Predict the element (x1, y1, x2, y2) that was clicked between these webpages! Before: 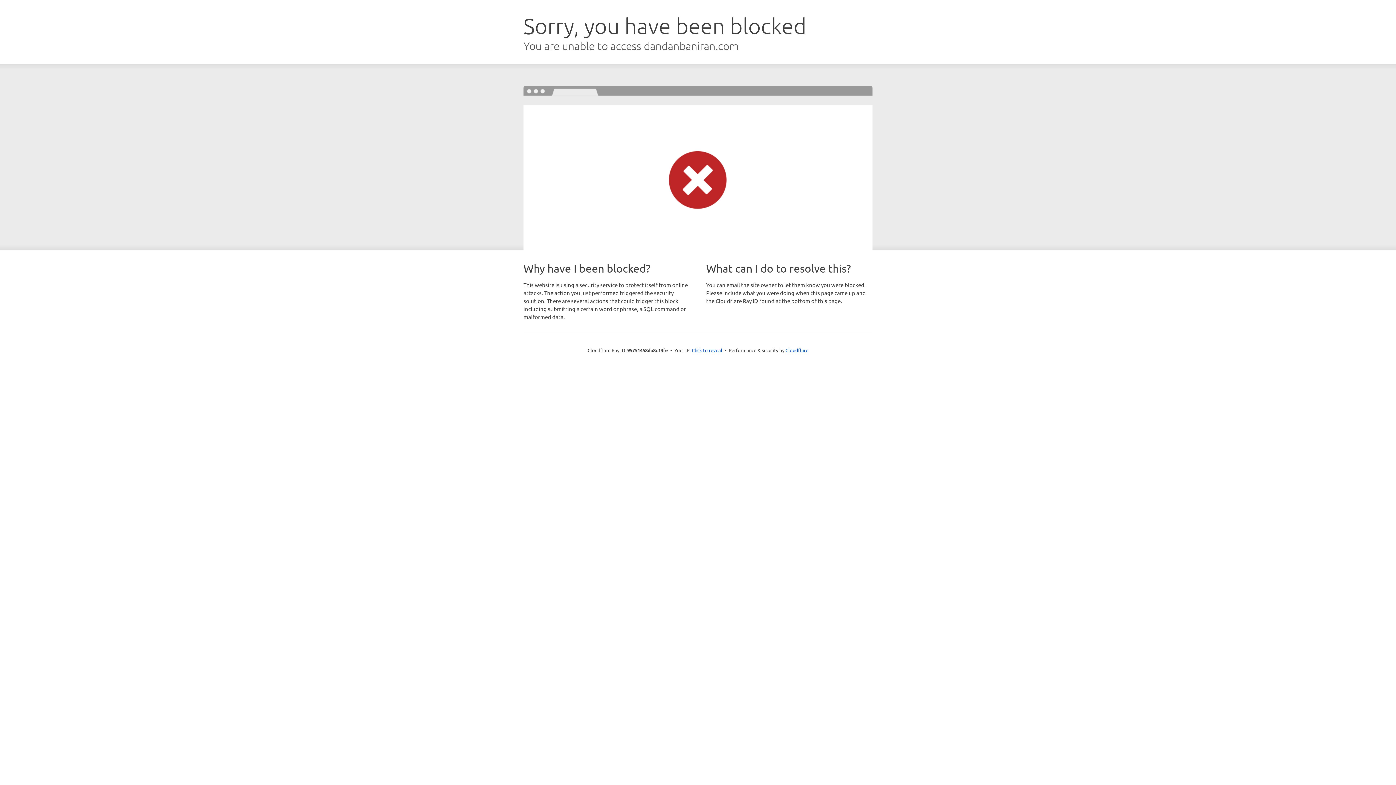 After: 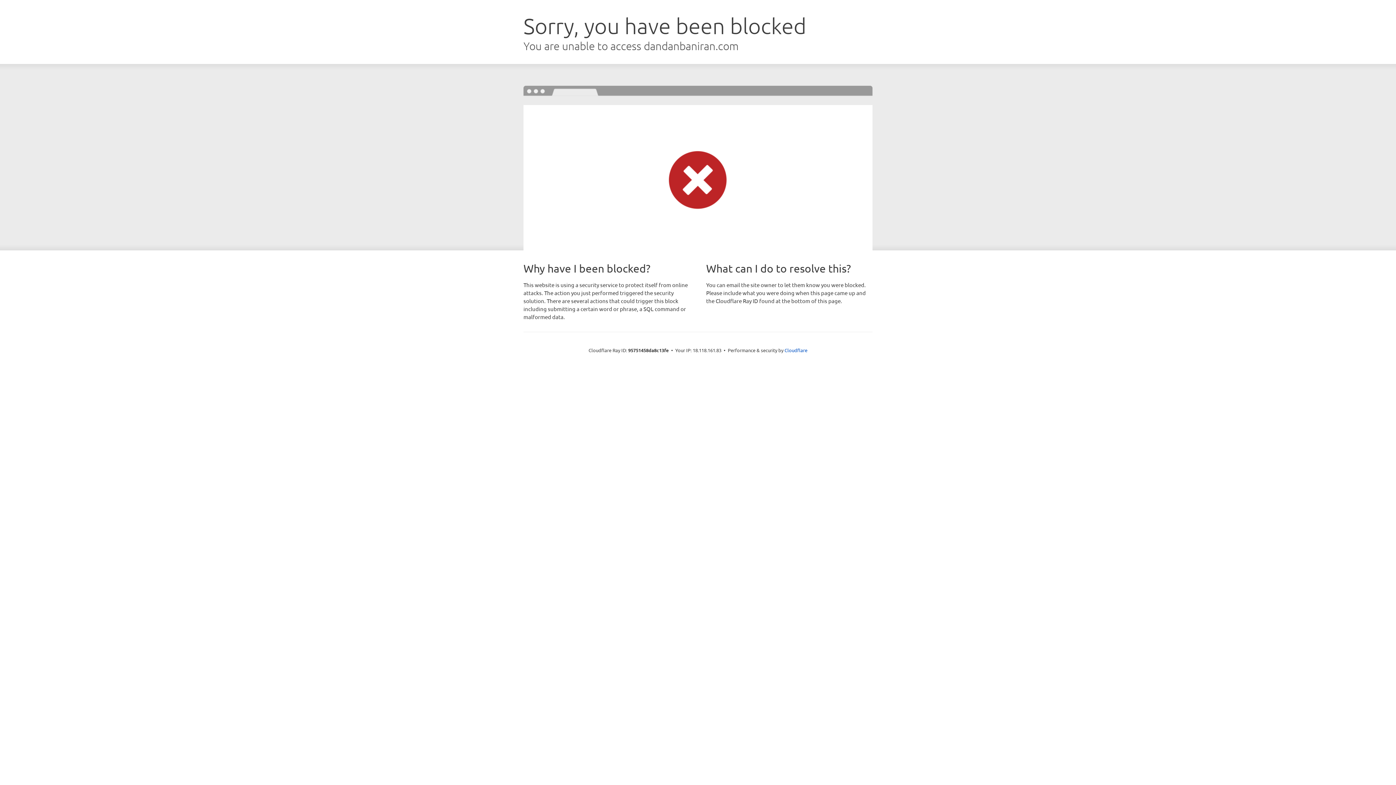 Action: bbox: (692, 346, 722, 353) label: Click to reveal